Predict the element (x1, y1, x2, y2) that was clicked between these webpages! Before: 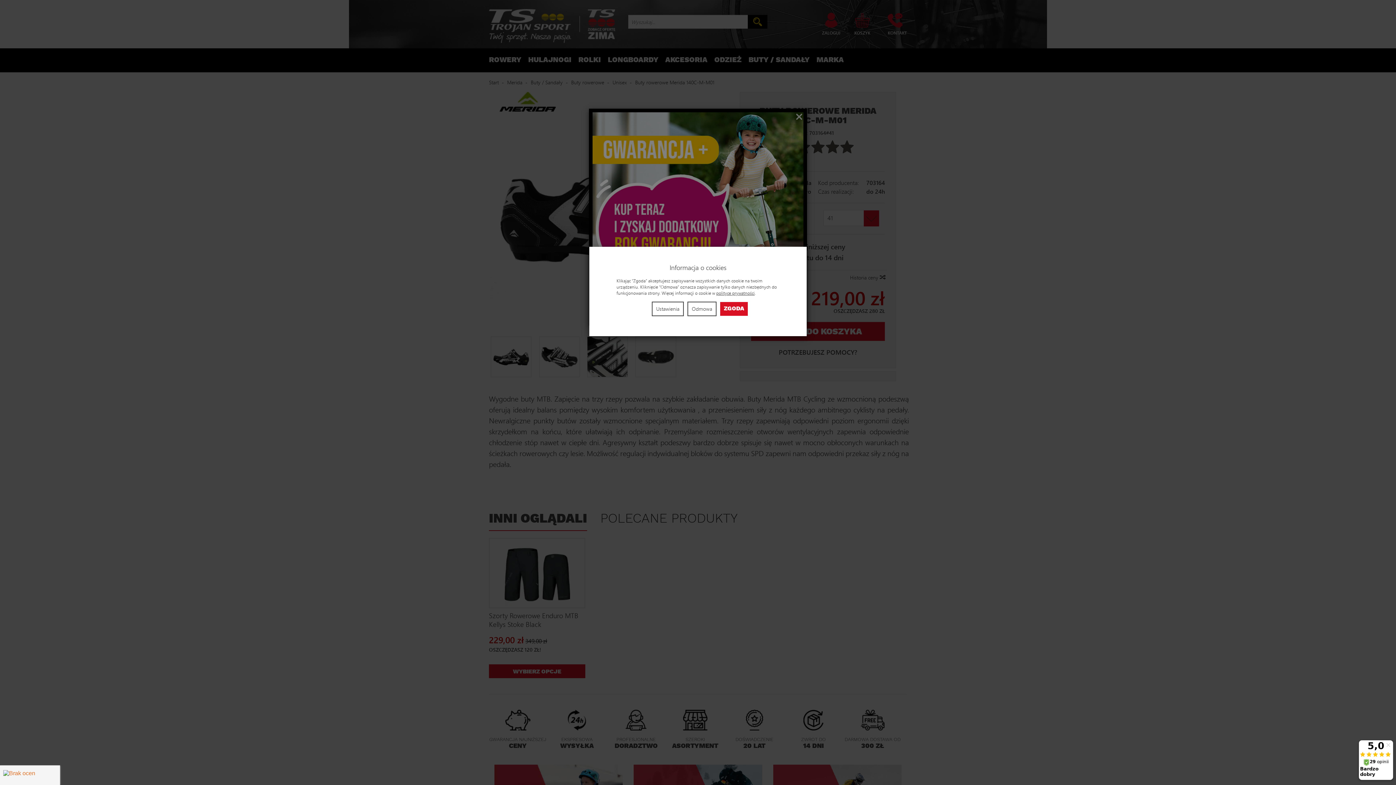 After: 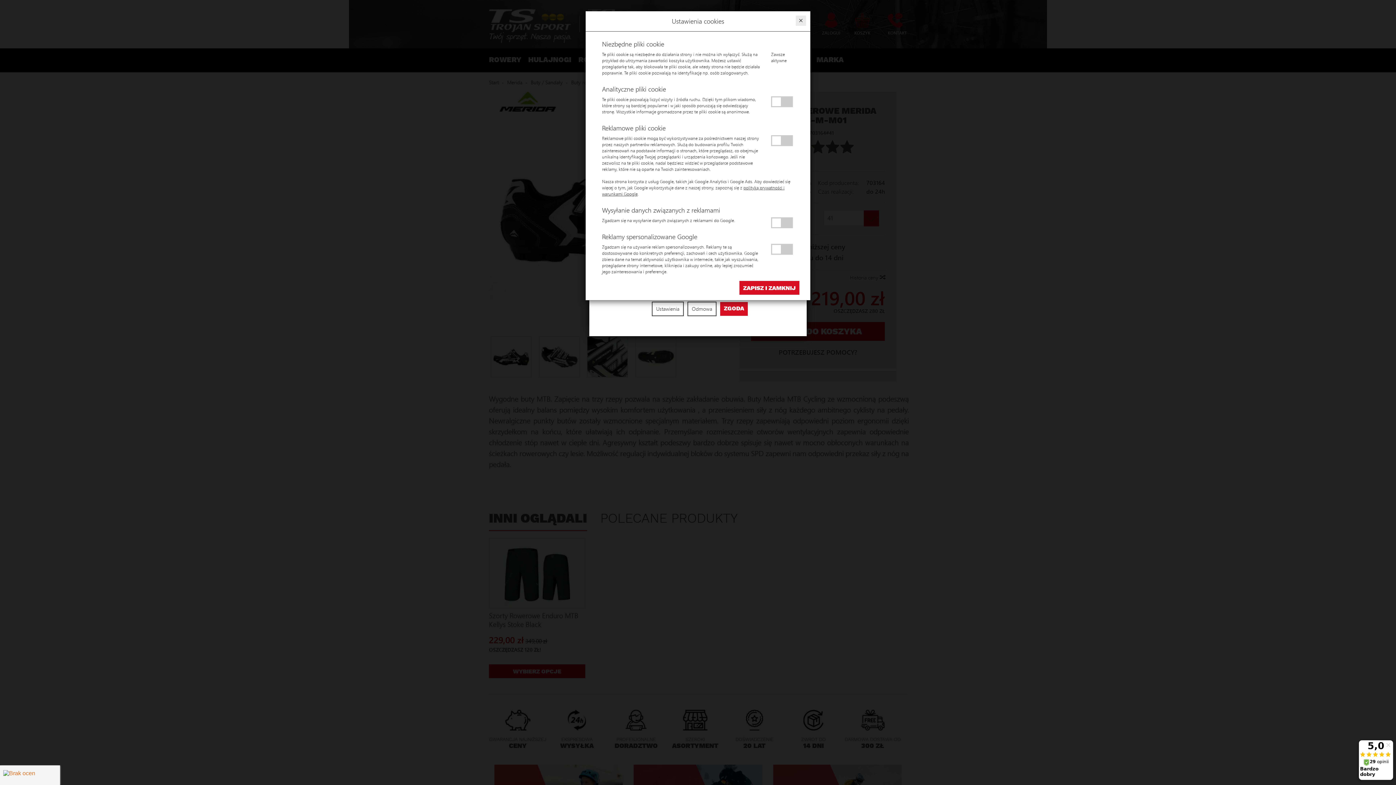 Action: label: Ustawienia bbox: (652, 301, 684, 316)